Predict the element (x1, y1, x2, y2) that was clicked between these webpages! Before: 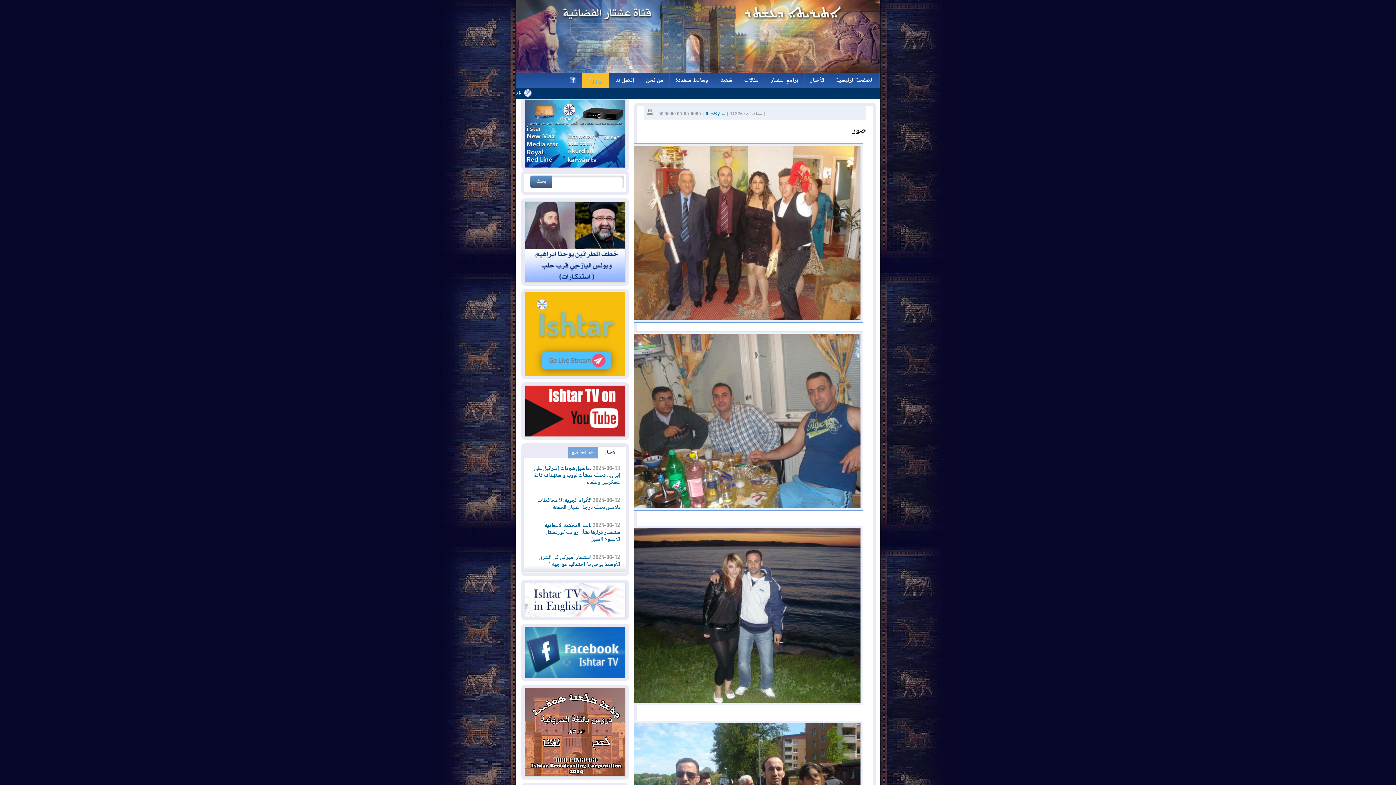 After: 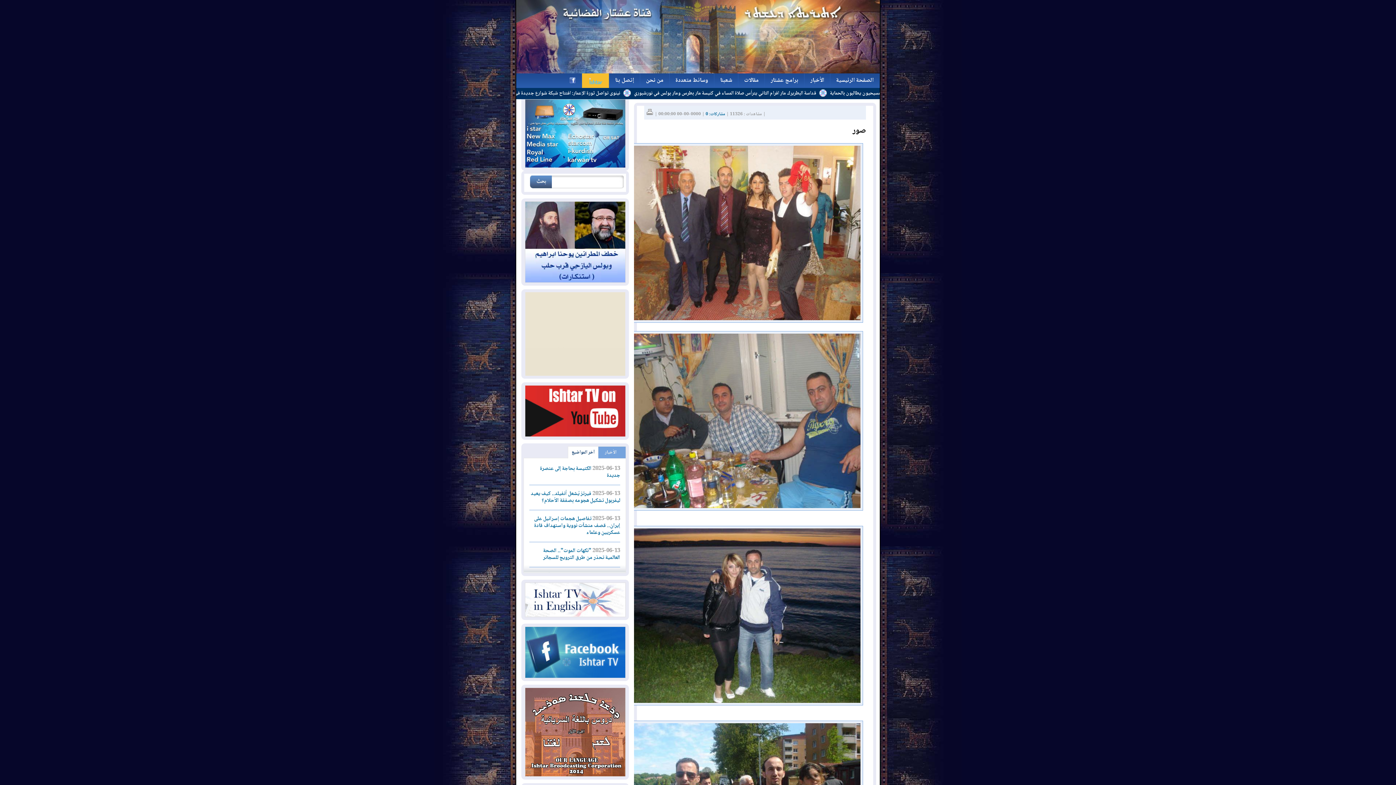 Action: bbox: (568, 446, 598, 458) label: آخر المواضيع